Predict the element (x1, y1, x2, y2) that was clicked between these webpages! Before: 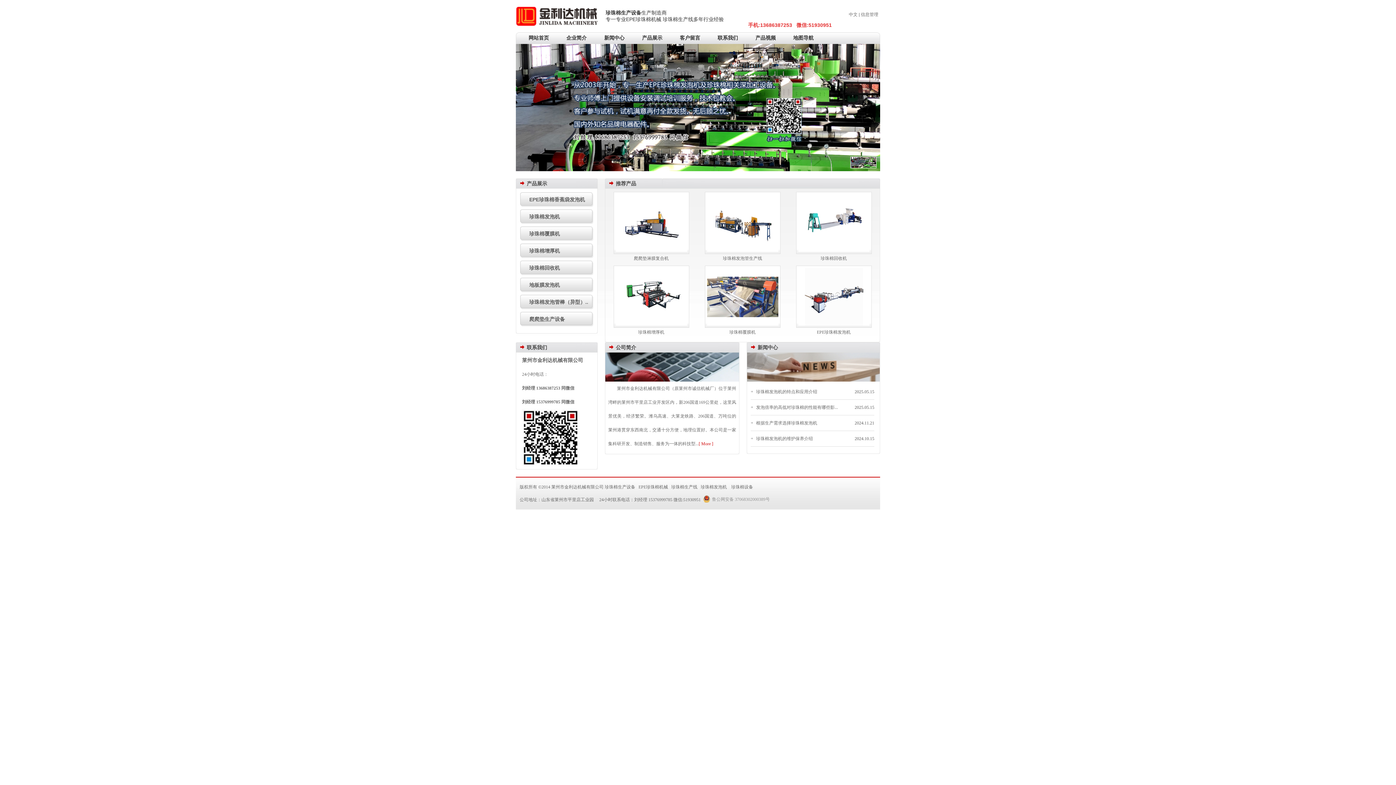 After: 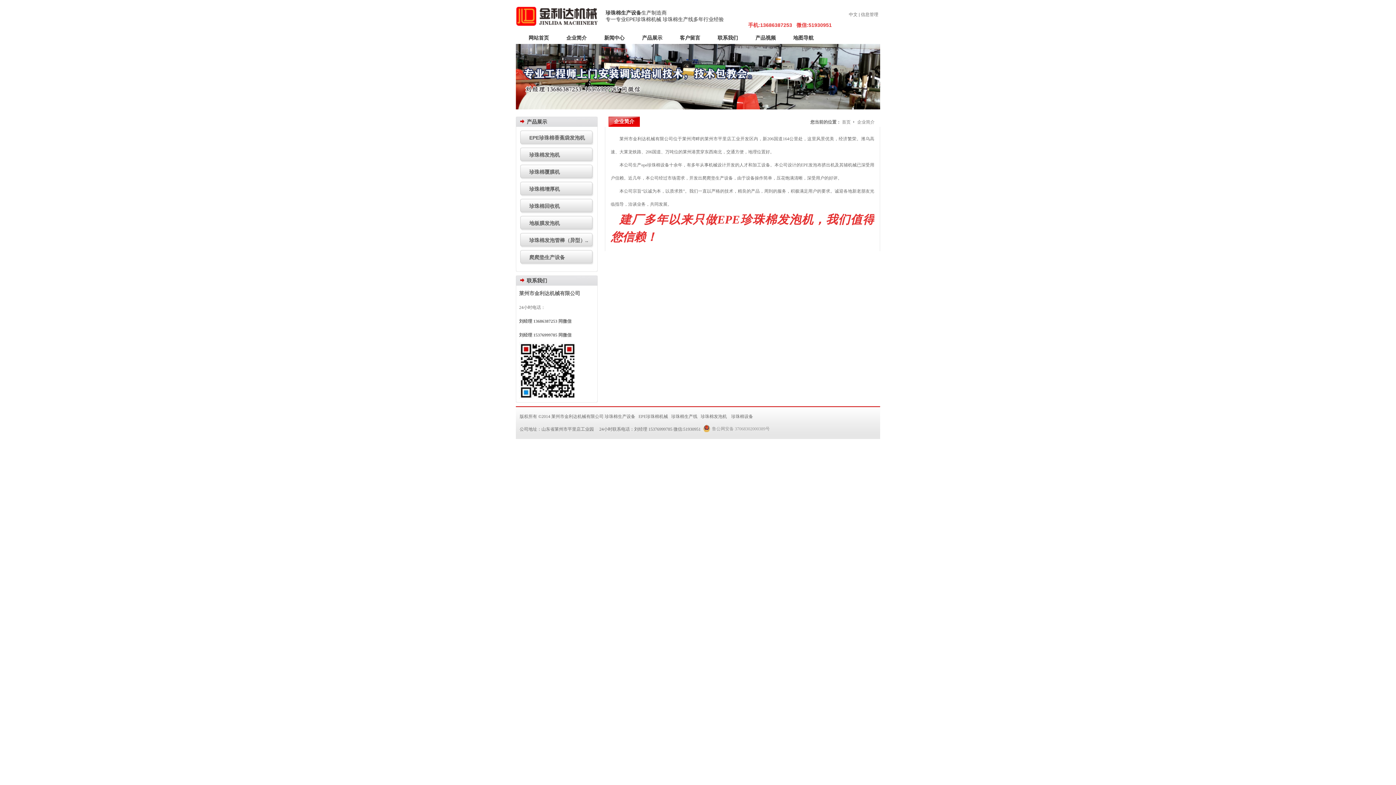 Action: label: [ More ] bbox: (698, 441, 713, 446)